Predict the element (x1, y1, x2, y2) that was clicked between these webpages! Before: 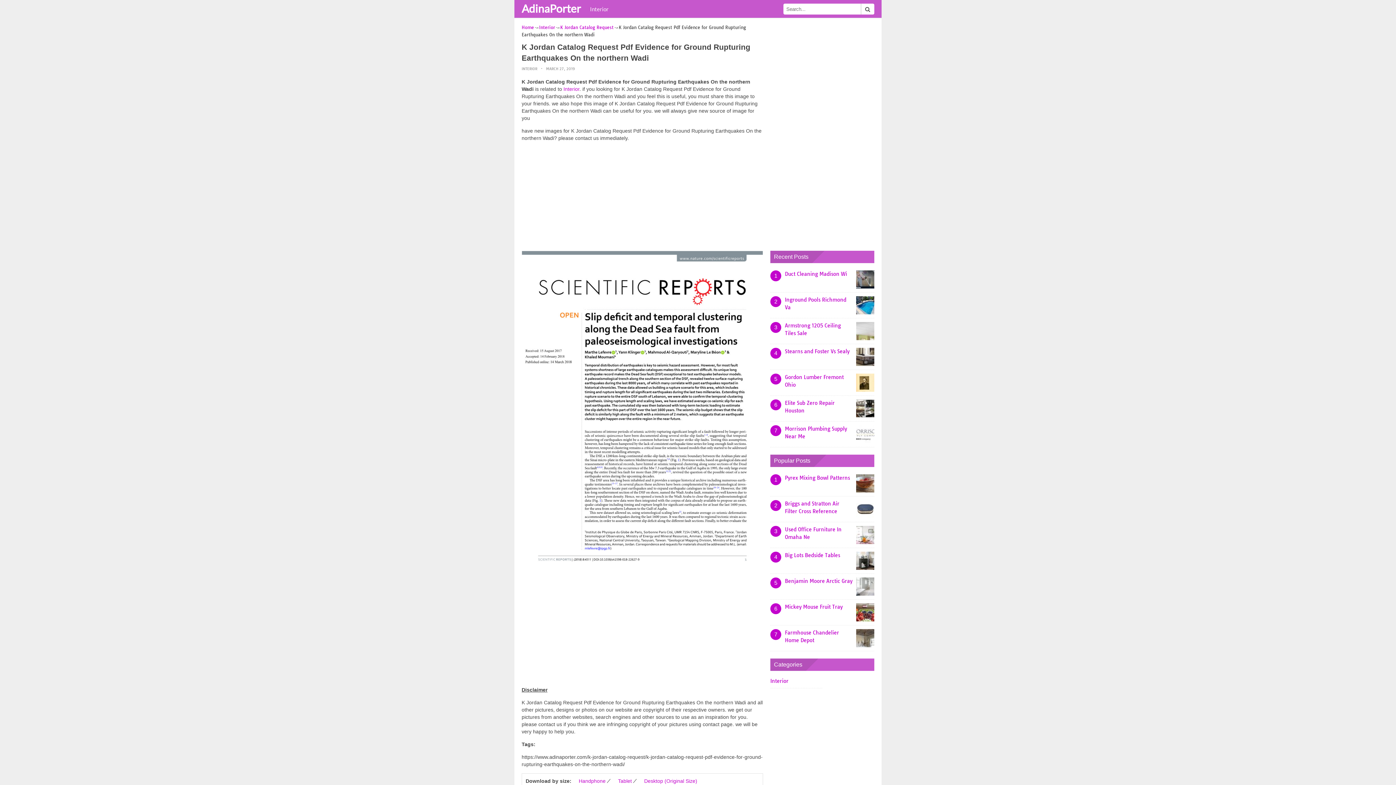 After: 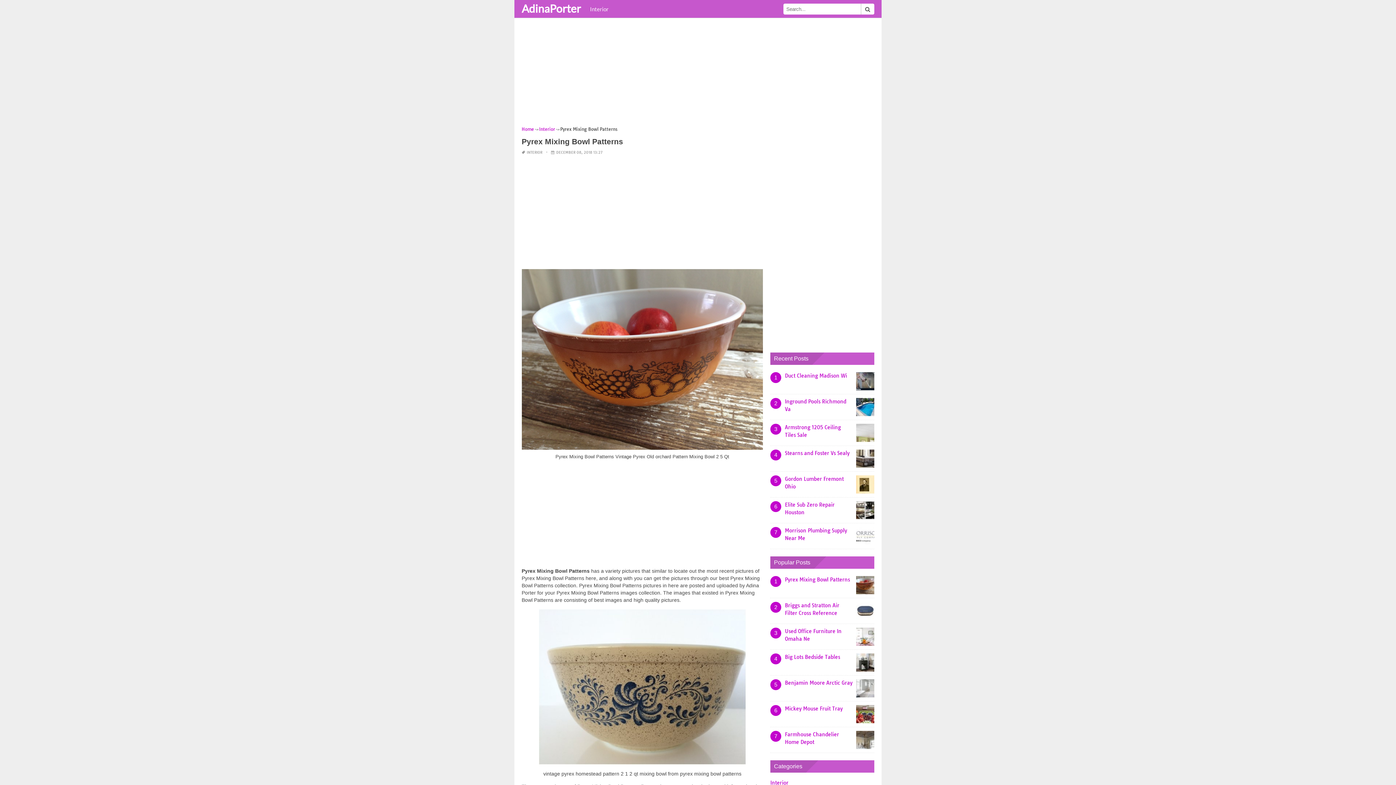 Action: bbox: (785, 474, 850, 481) label: Pyrex Mixing Bowl Patterns